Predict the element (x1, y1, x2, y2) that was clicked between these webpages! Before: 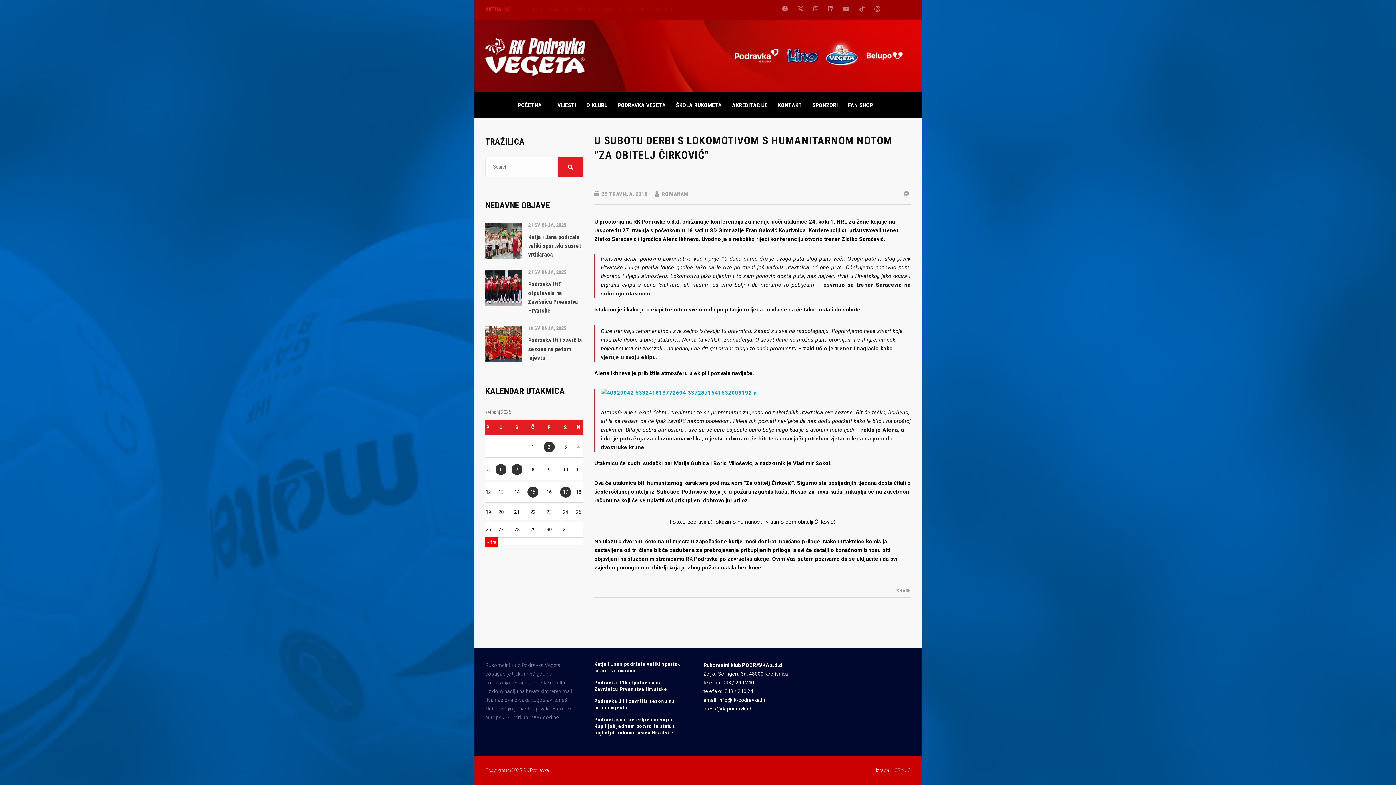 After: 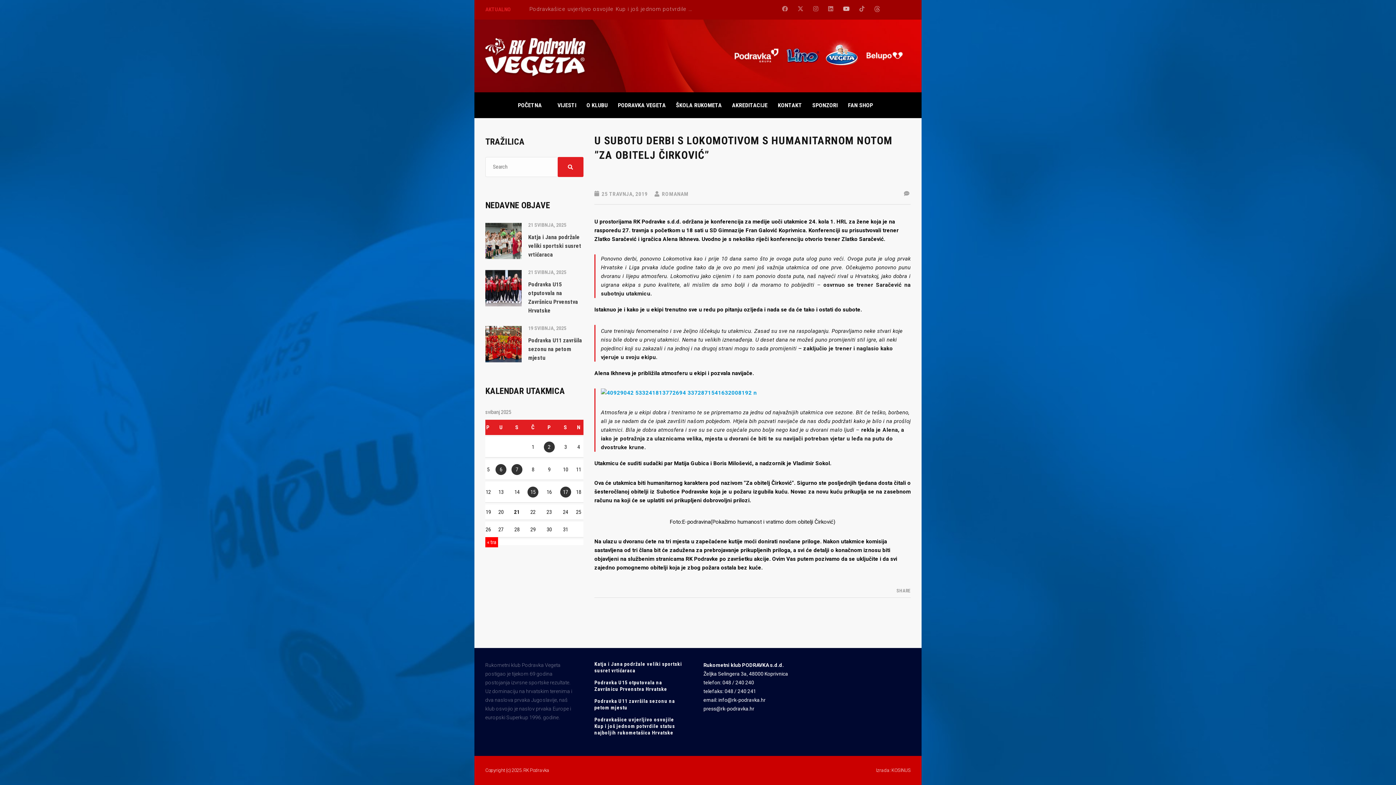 Action: bbox: (843, 0, 849, 18)